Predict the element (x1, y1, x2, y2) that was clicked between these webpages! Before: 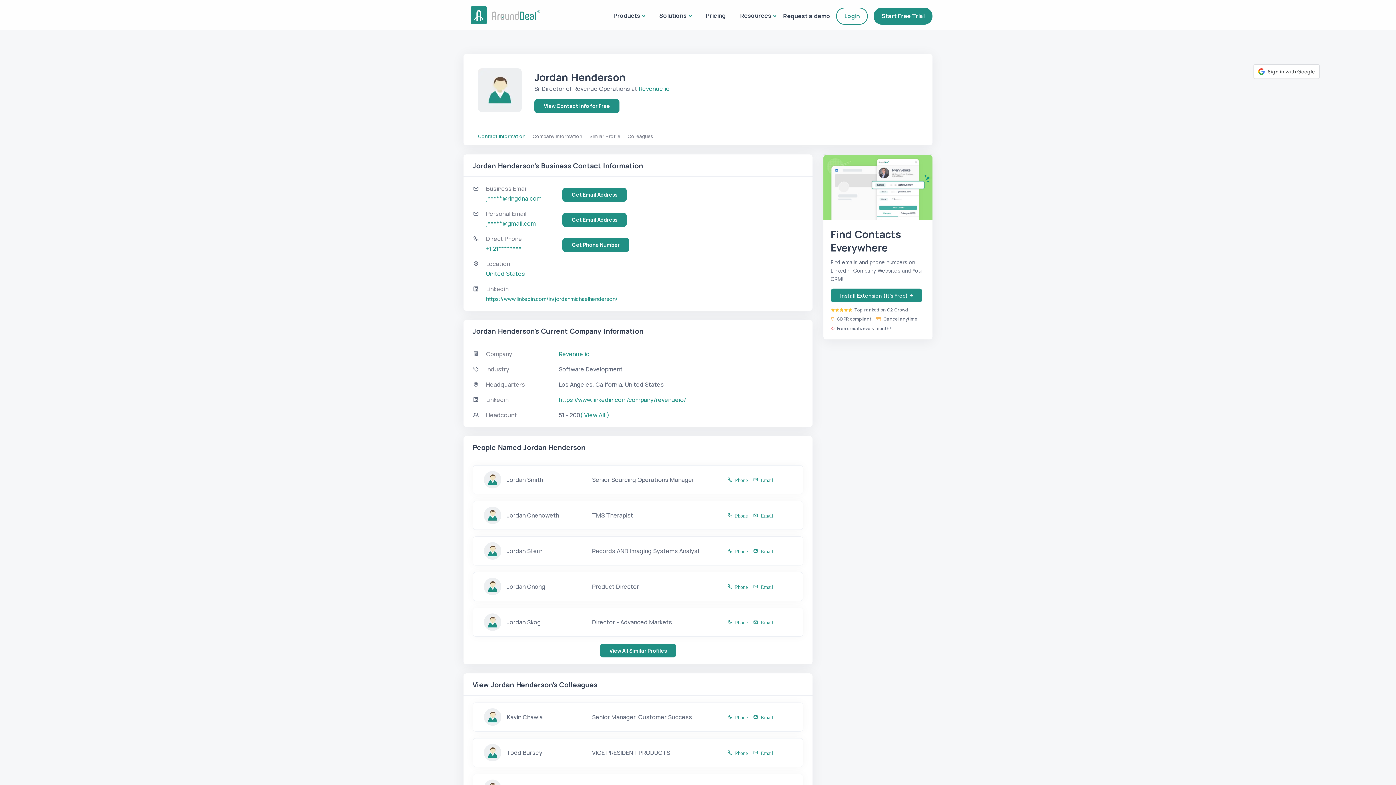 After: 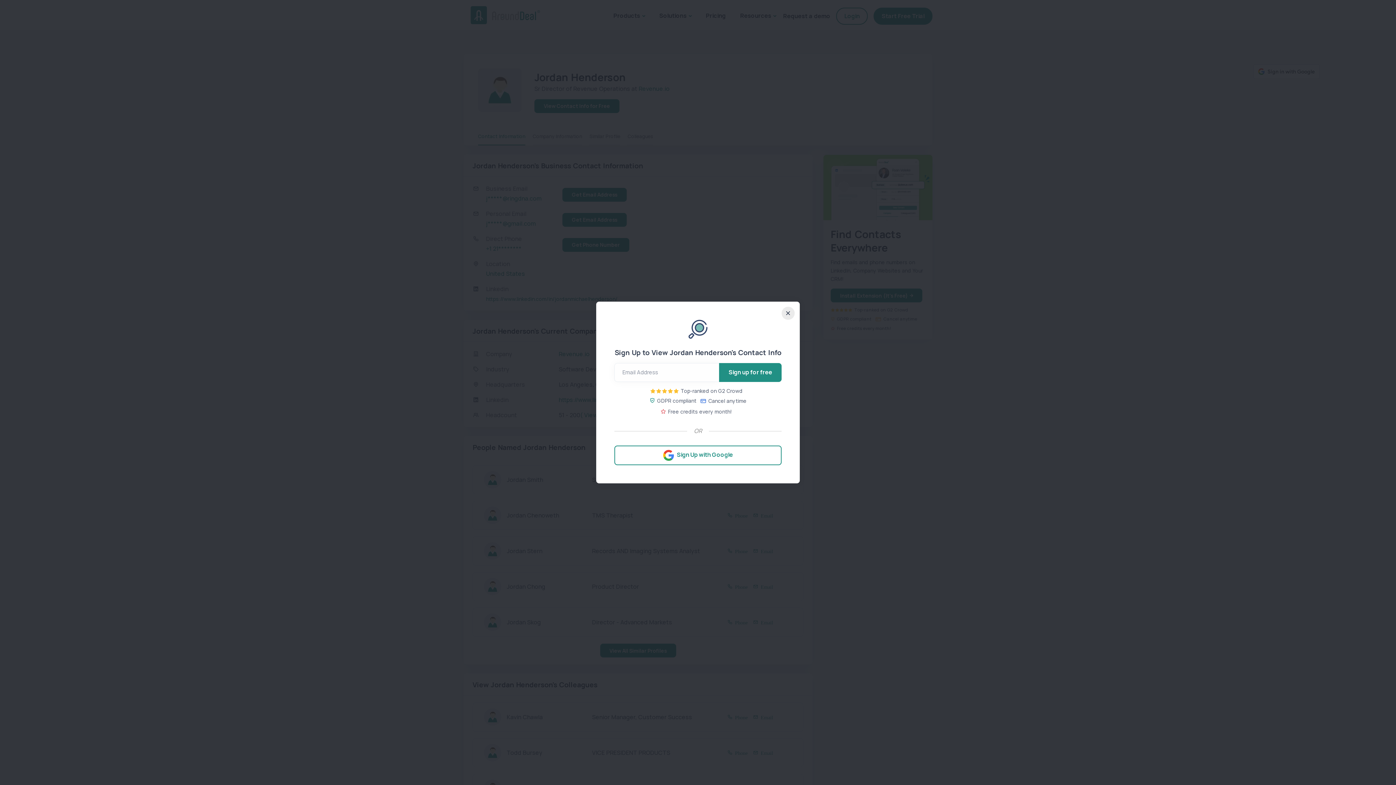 Action: bbox: (562, 212, 626, 226) label: Get Email Address